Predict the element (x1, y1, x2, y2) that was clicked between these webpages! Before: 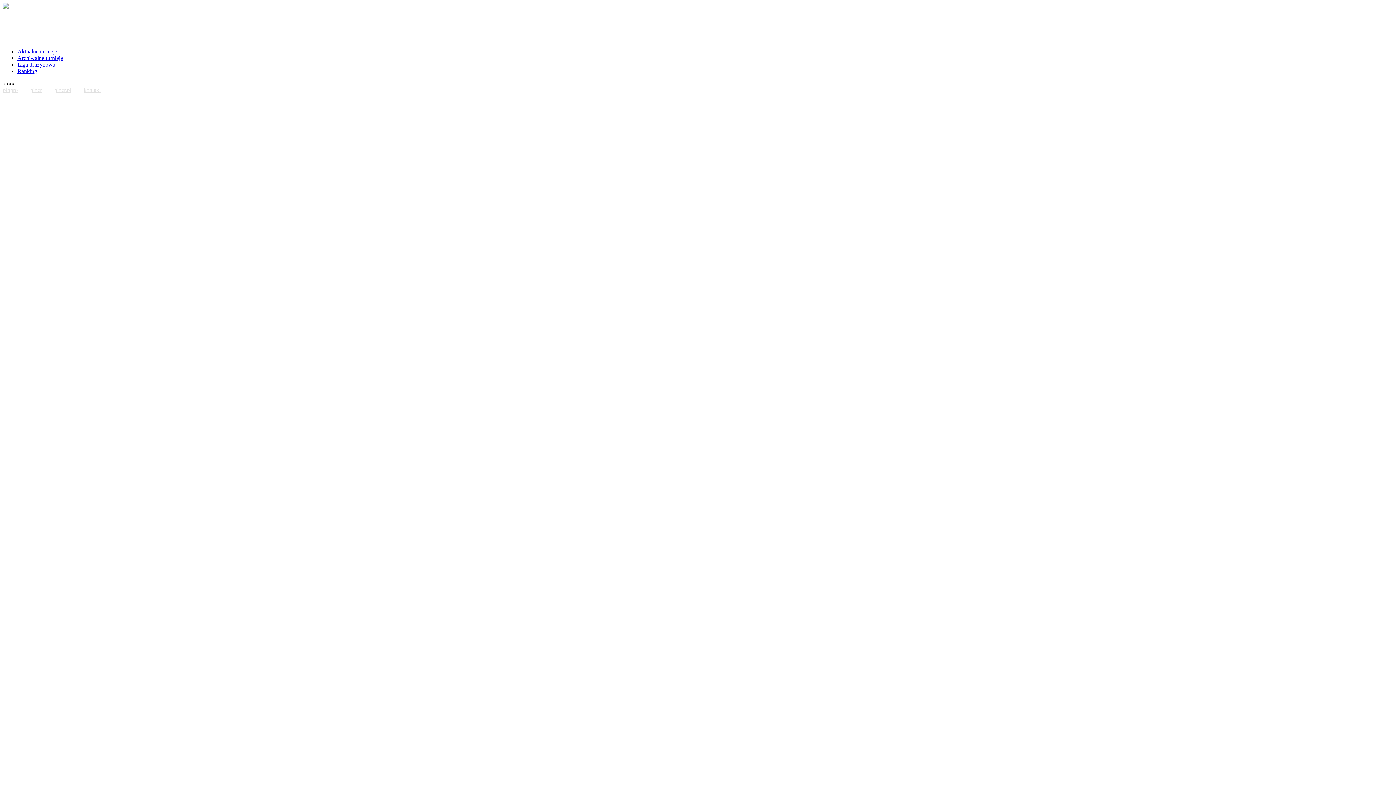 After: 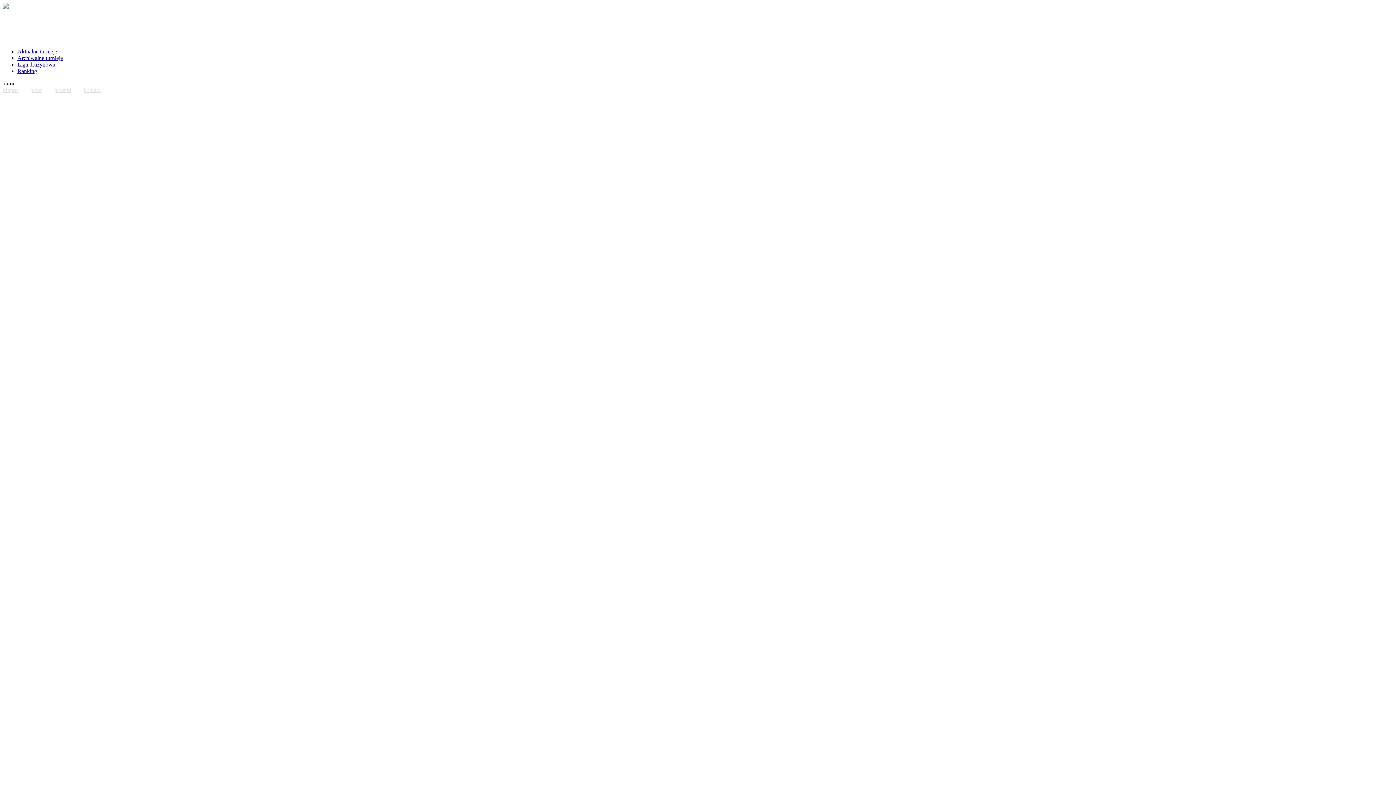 Action: bbox: (17, 48, 57, 54) label: Aktualne turnieje